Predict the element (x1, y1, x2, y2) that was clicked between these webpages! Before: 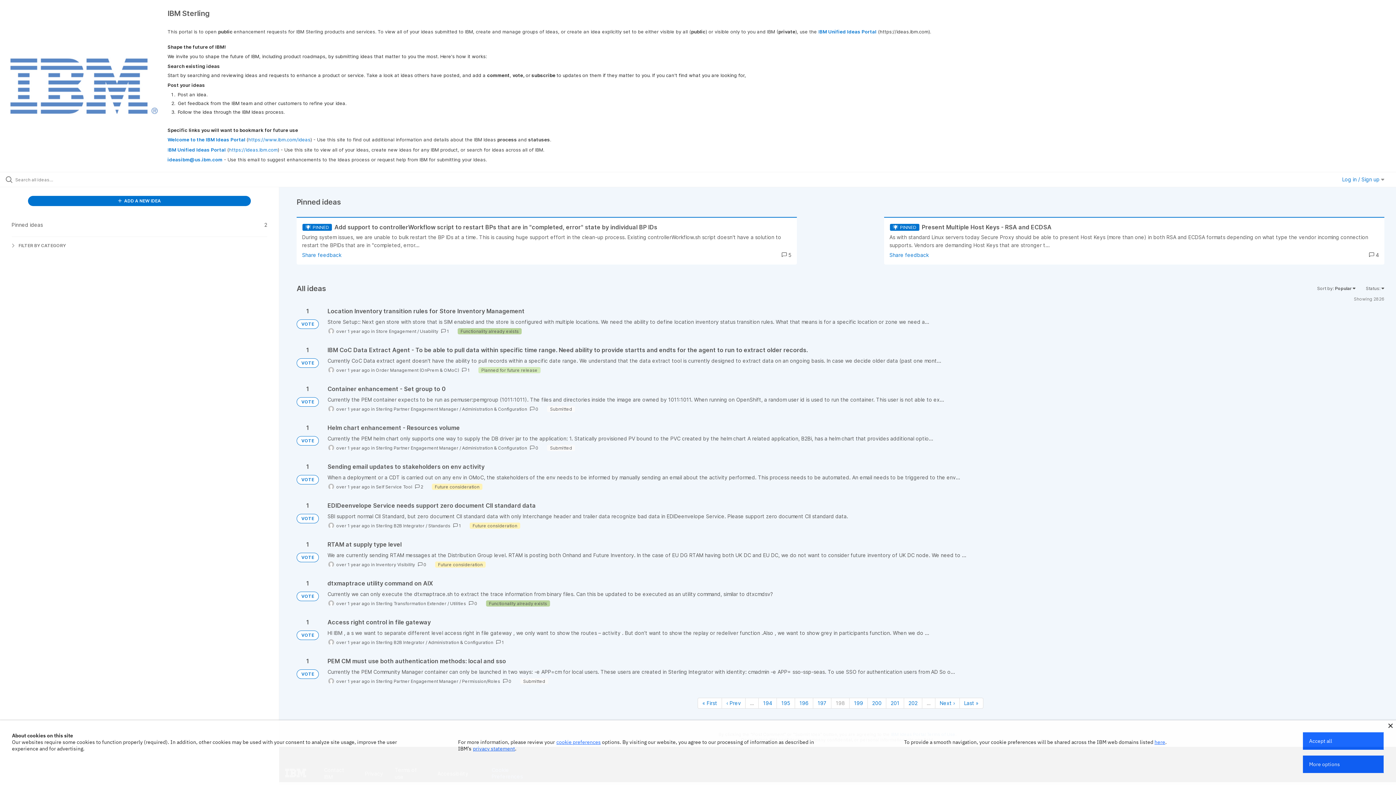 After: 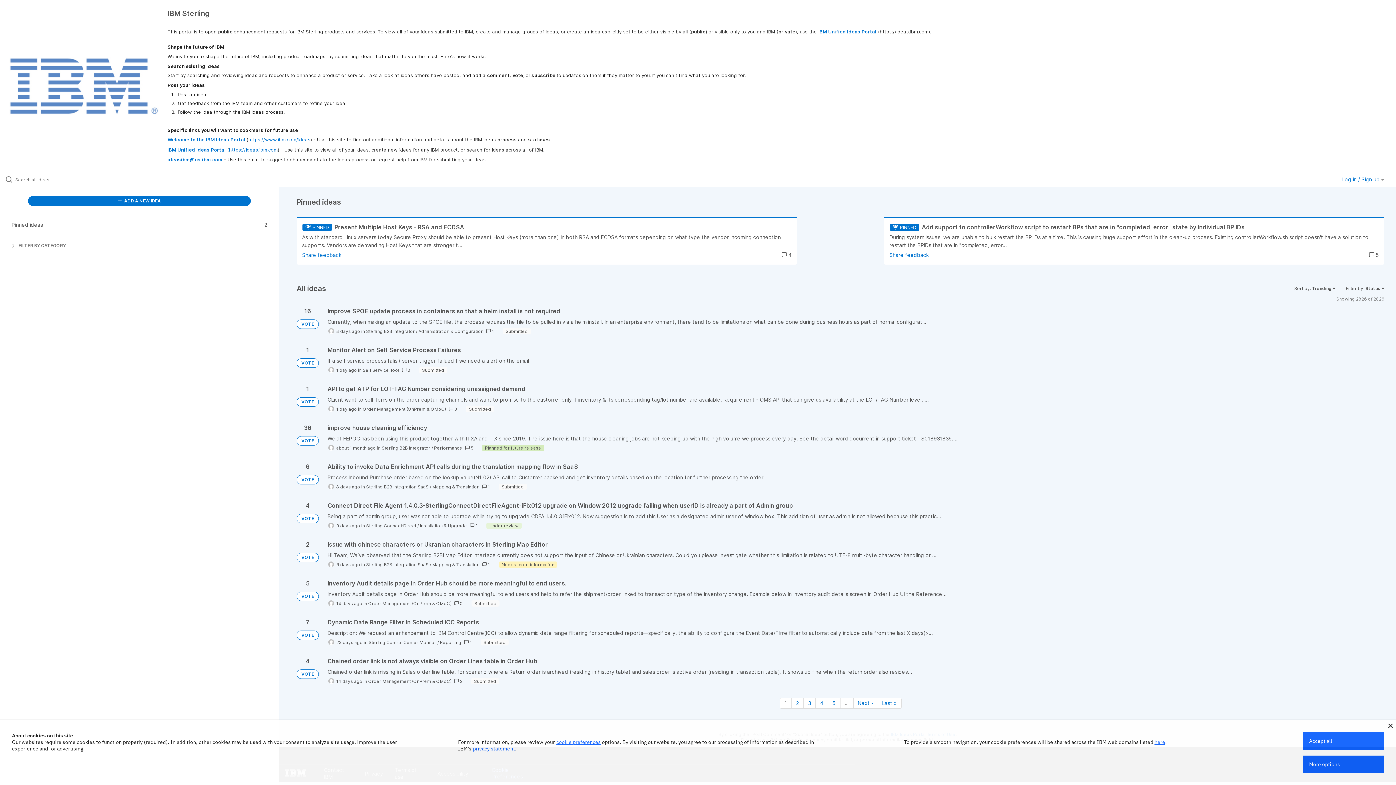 Action: bbox: (296, 630, 318, 640) label: VOTE